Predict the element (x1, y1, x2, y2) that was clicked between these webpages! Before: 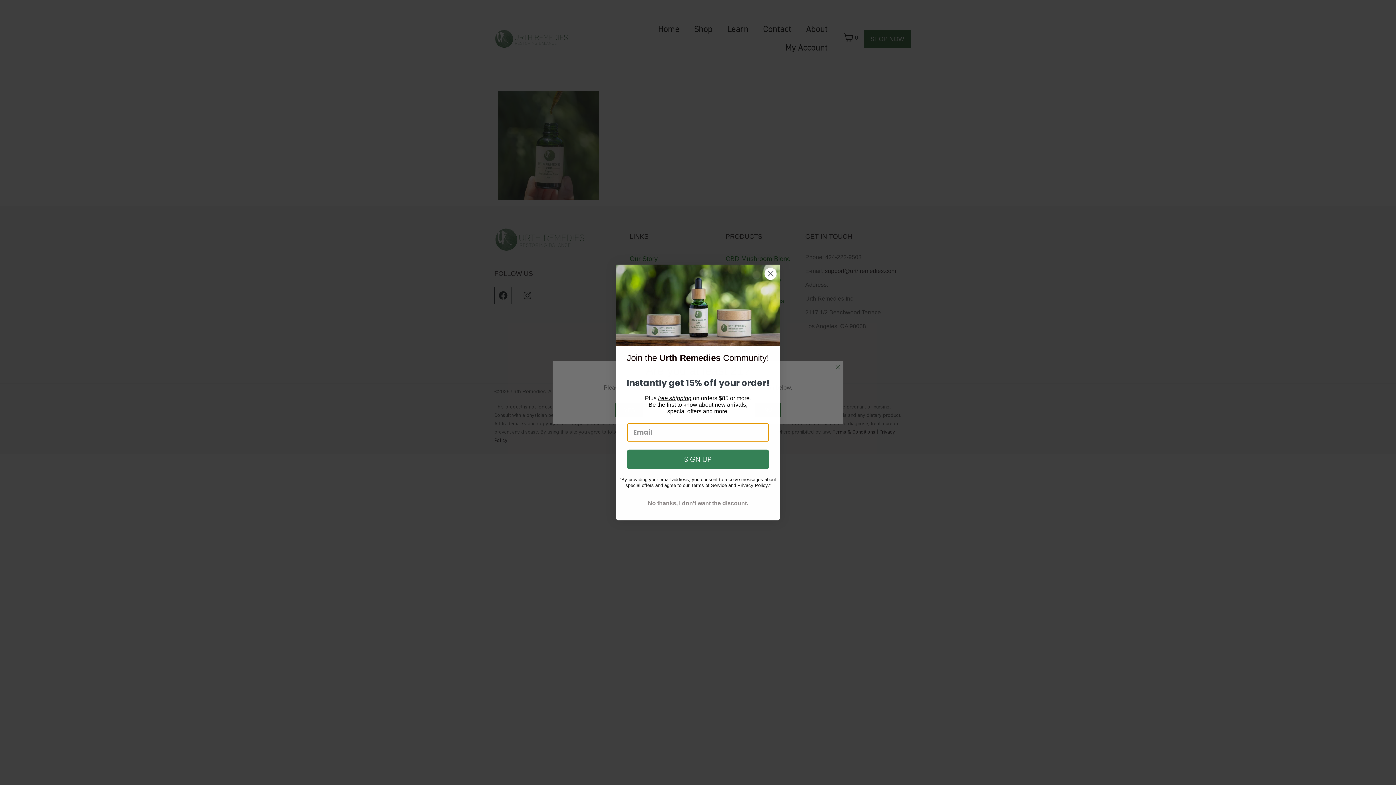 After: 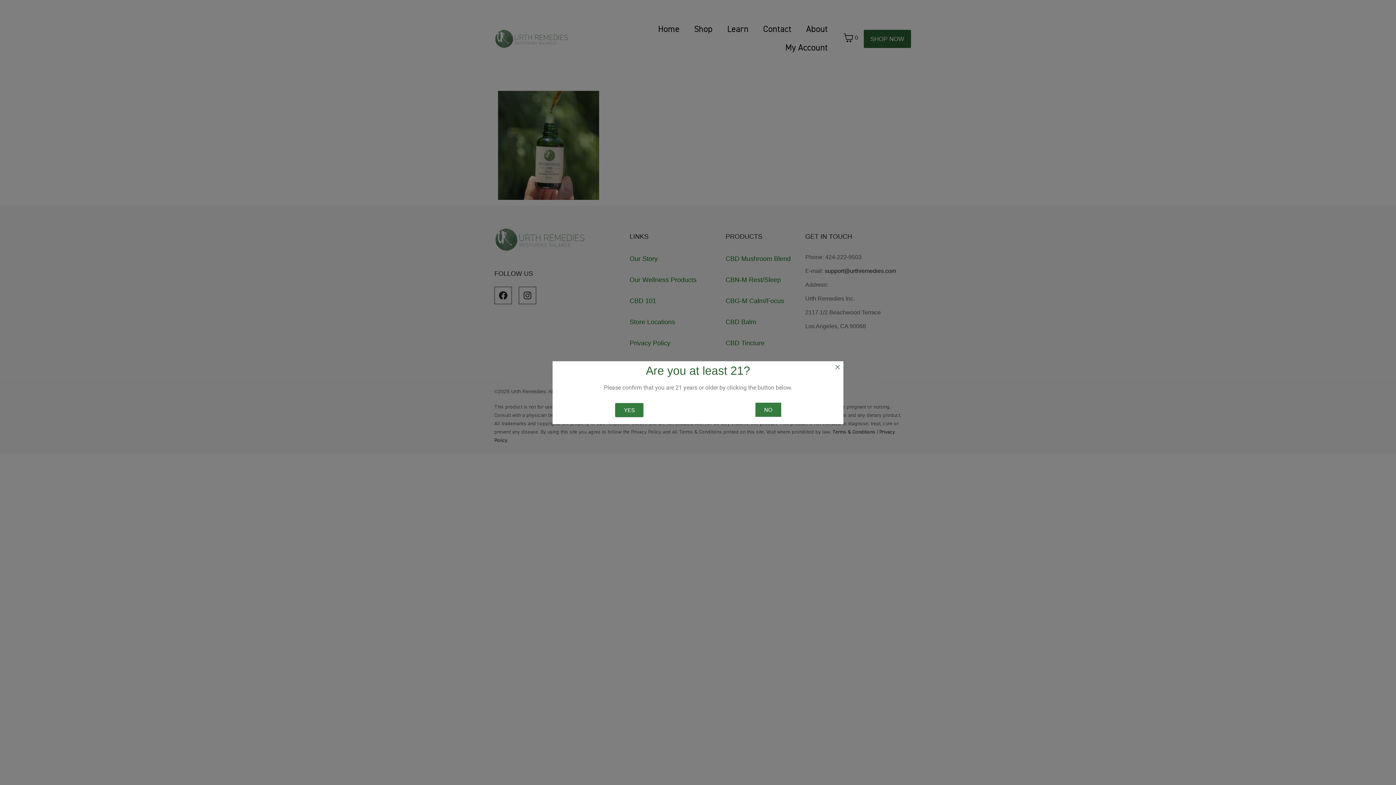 Action: label: No thanks, I don't want the discount. bbox: (618, 494, 777, 512)